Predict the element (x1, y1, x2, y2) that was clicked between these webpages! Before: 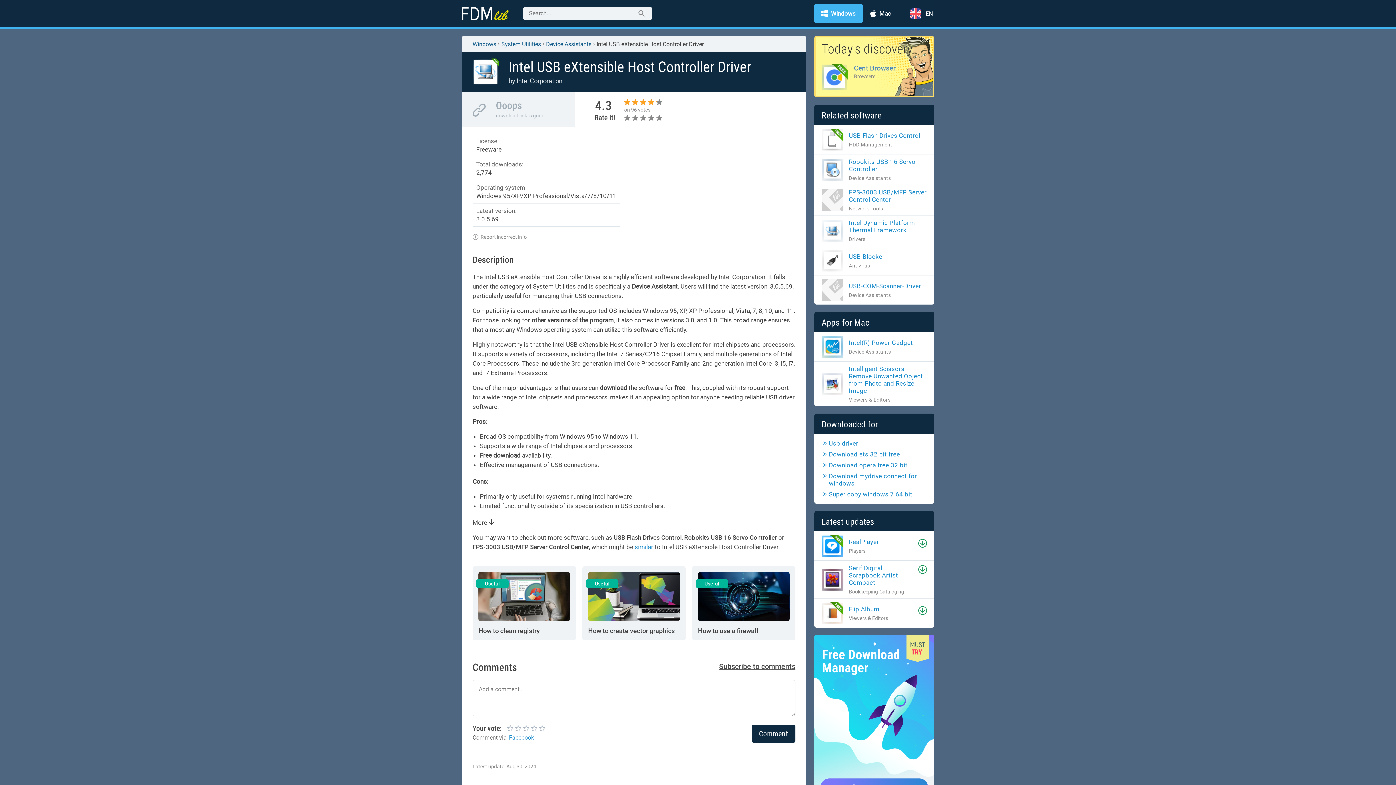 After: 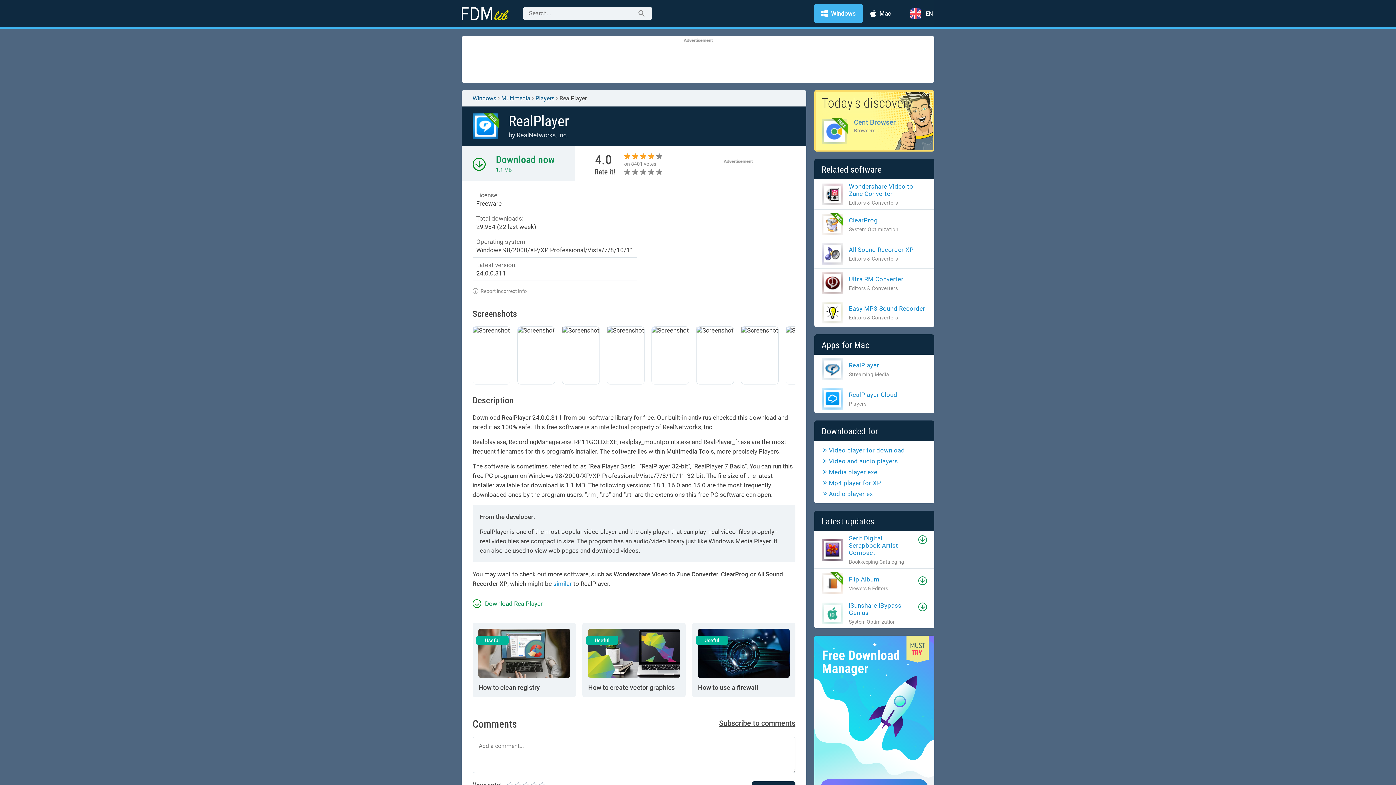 Action: bbox: (849, 538, 914, 545) label: RealPlayer